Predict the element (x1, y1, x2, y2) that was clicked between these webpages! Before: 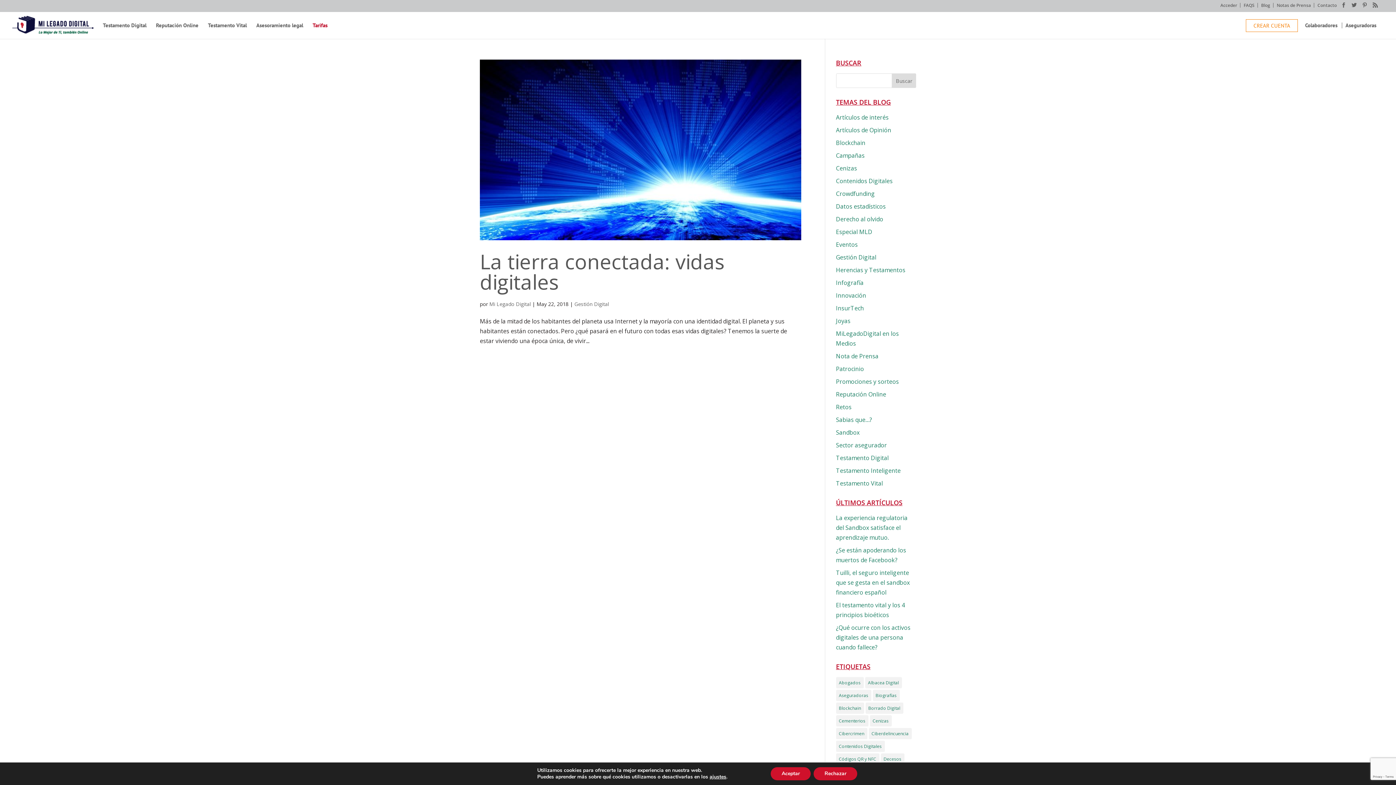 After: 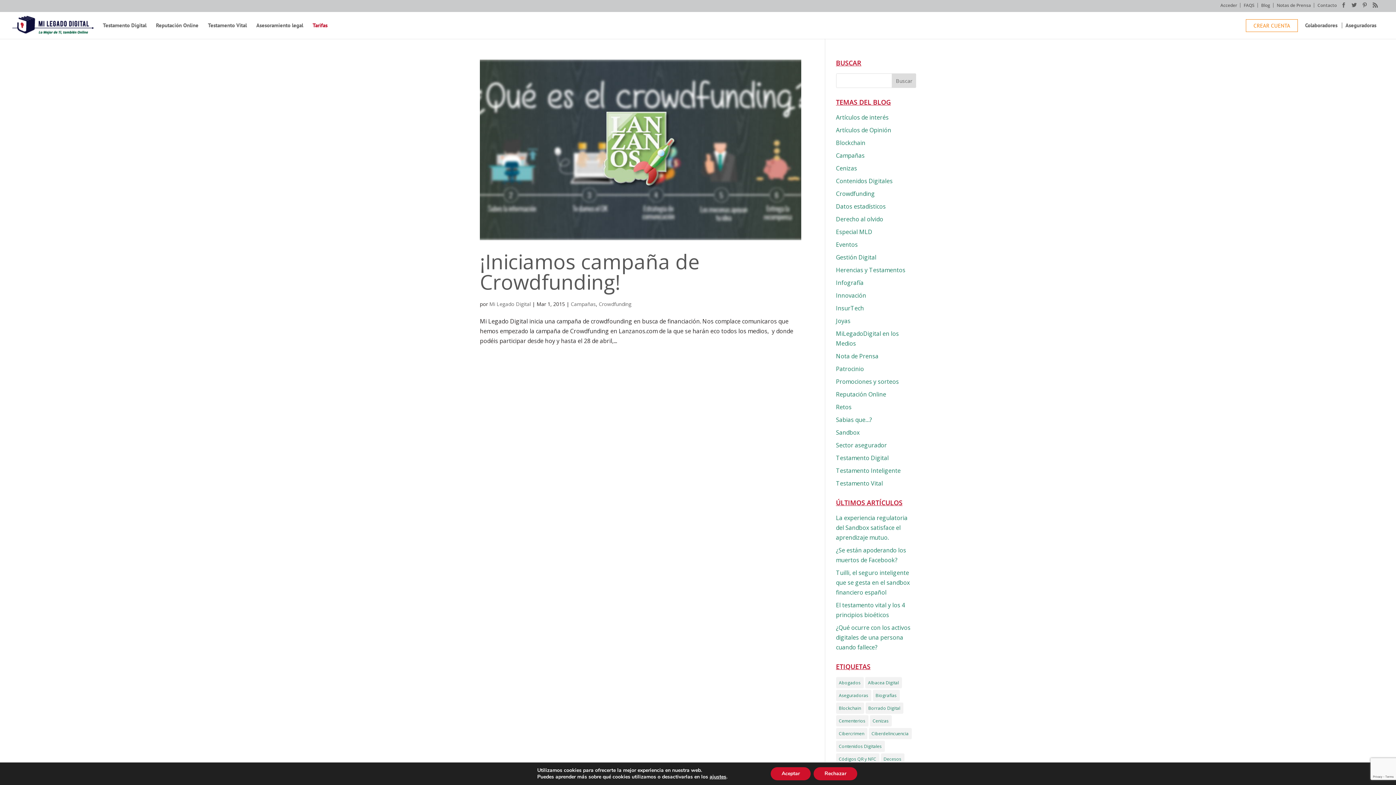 Action: label: Campañas bbox: (836, 151, 864, 159)